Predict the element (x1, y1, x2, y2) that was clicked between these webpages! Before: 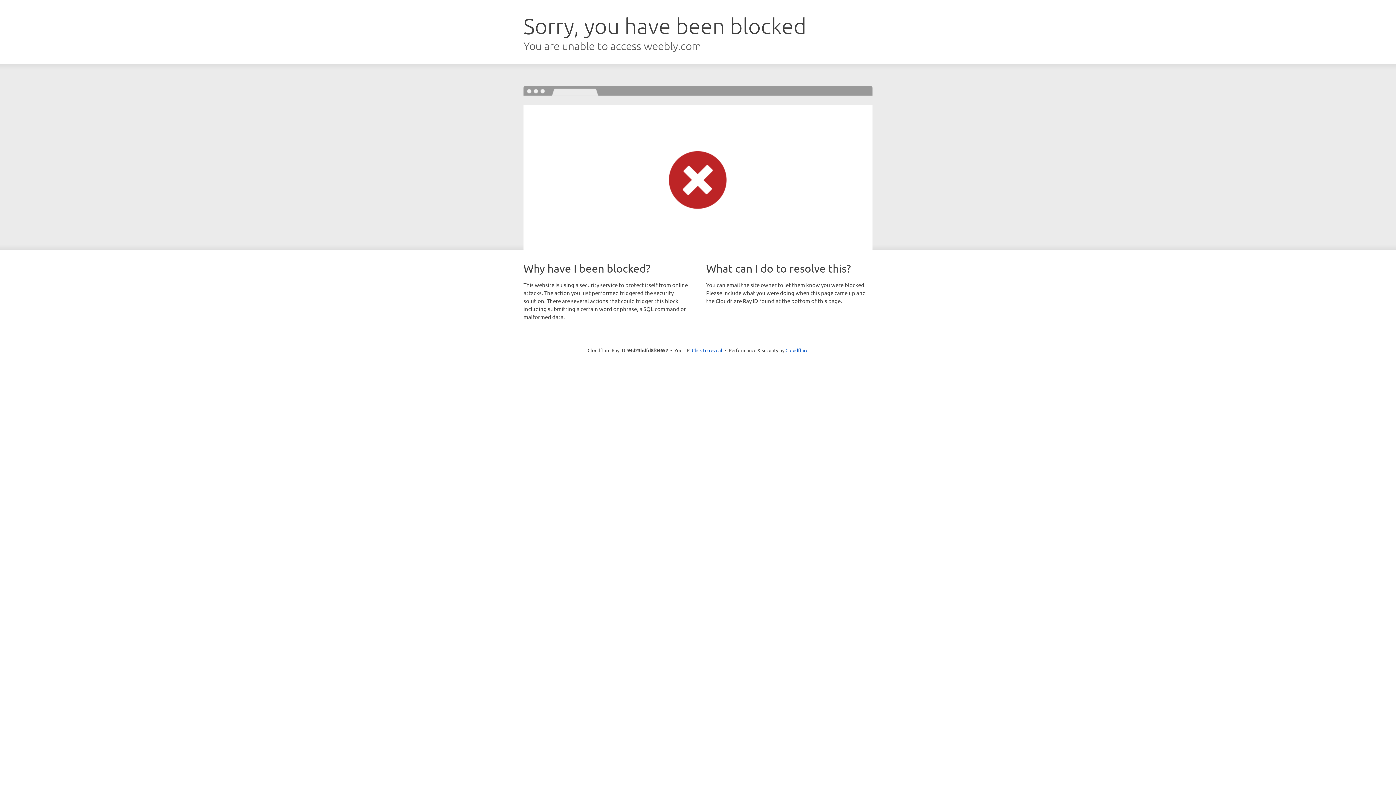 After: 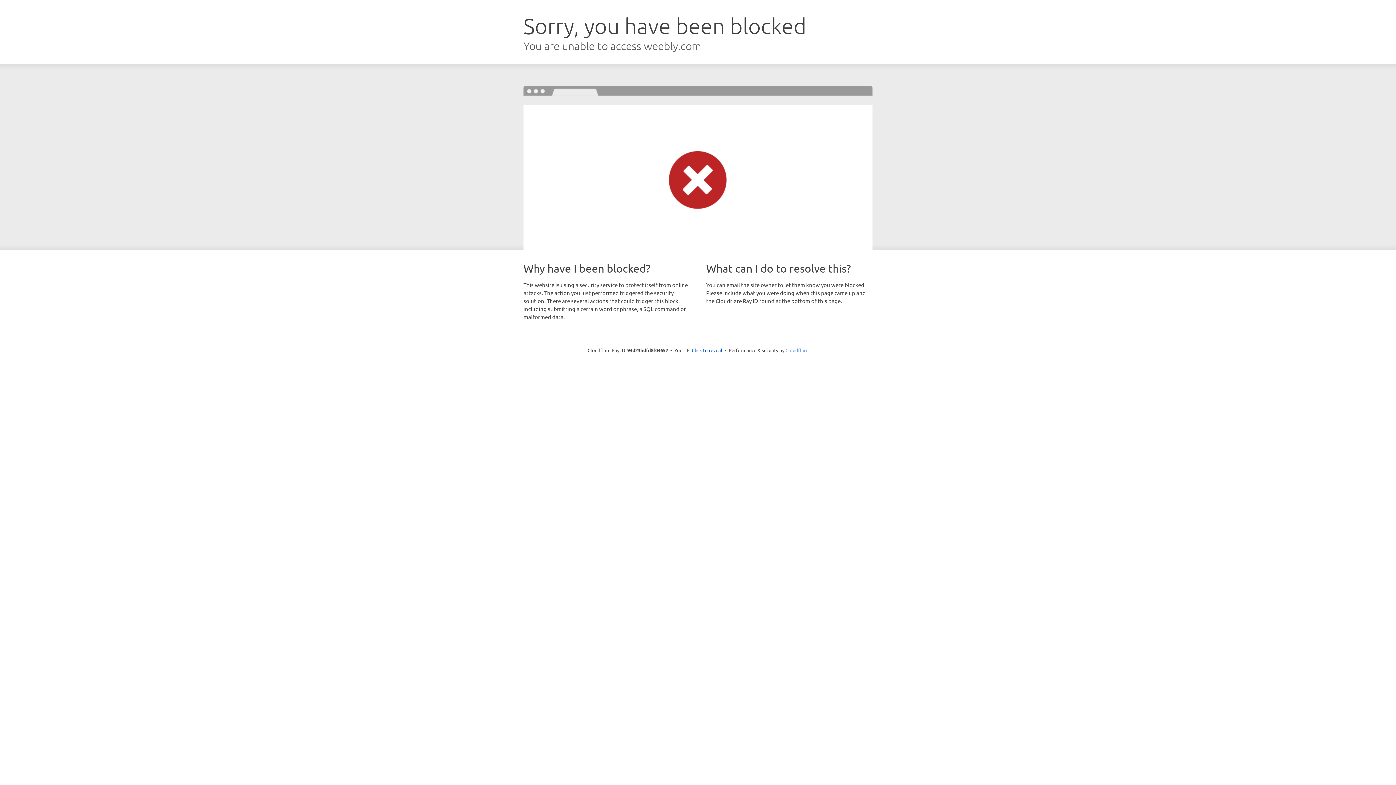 Action: bbox: (785, 347, 808, 353) label: Cloudflare